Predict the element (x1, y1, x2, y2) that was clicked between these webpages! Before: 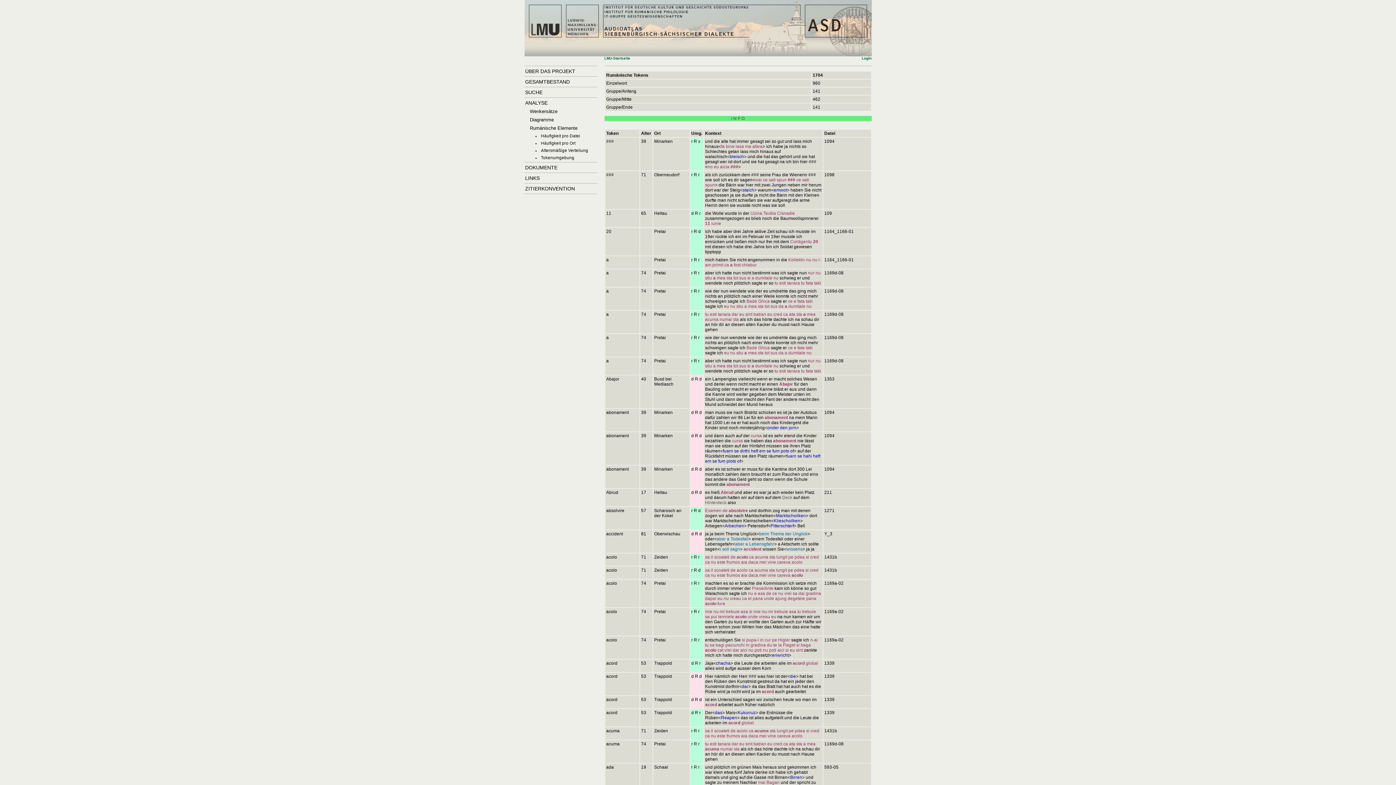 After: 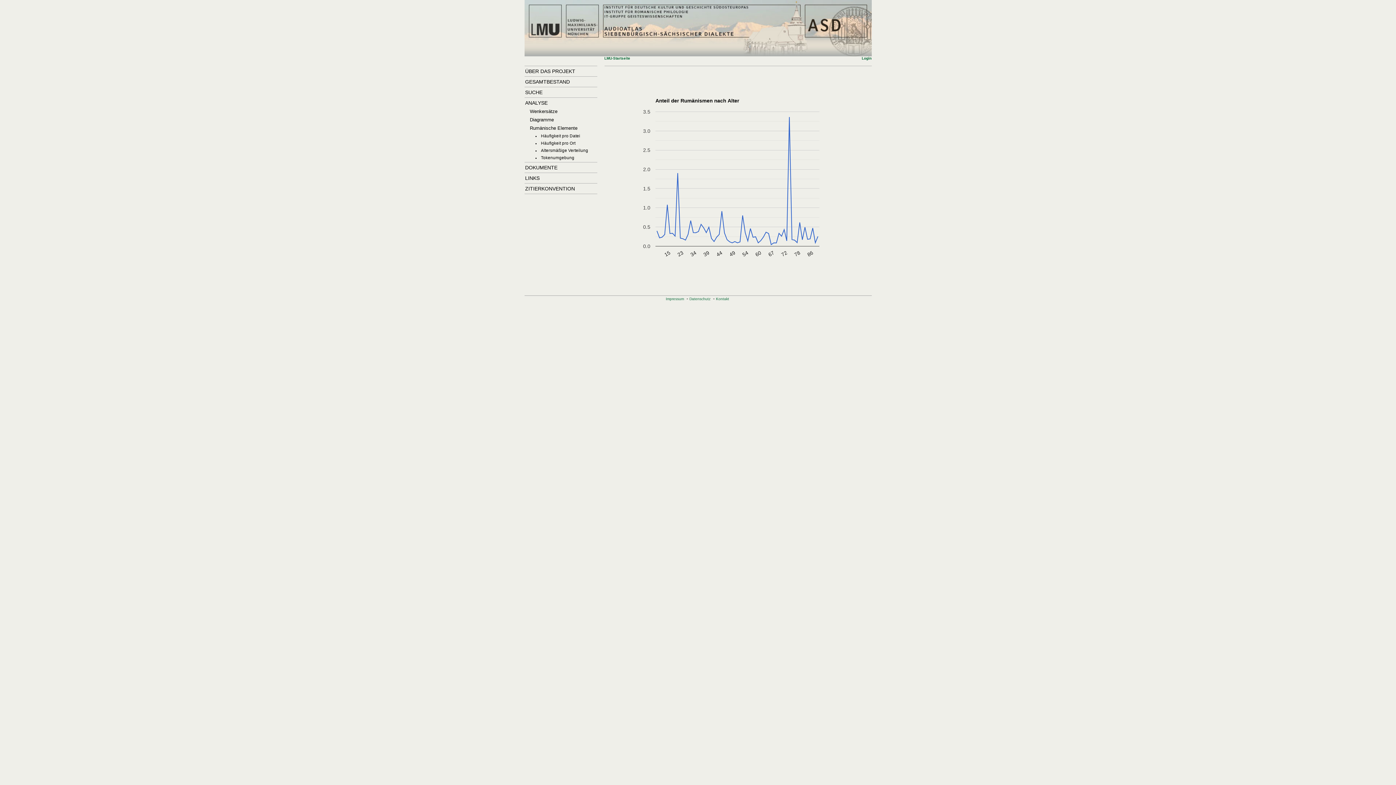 Action: label: Altersmäßige Verteilung bbox: (524, 147, 597, 154)